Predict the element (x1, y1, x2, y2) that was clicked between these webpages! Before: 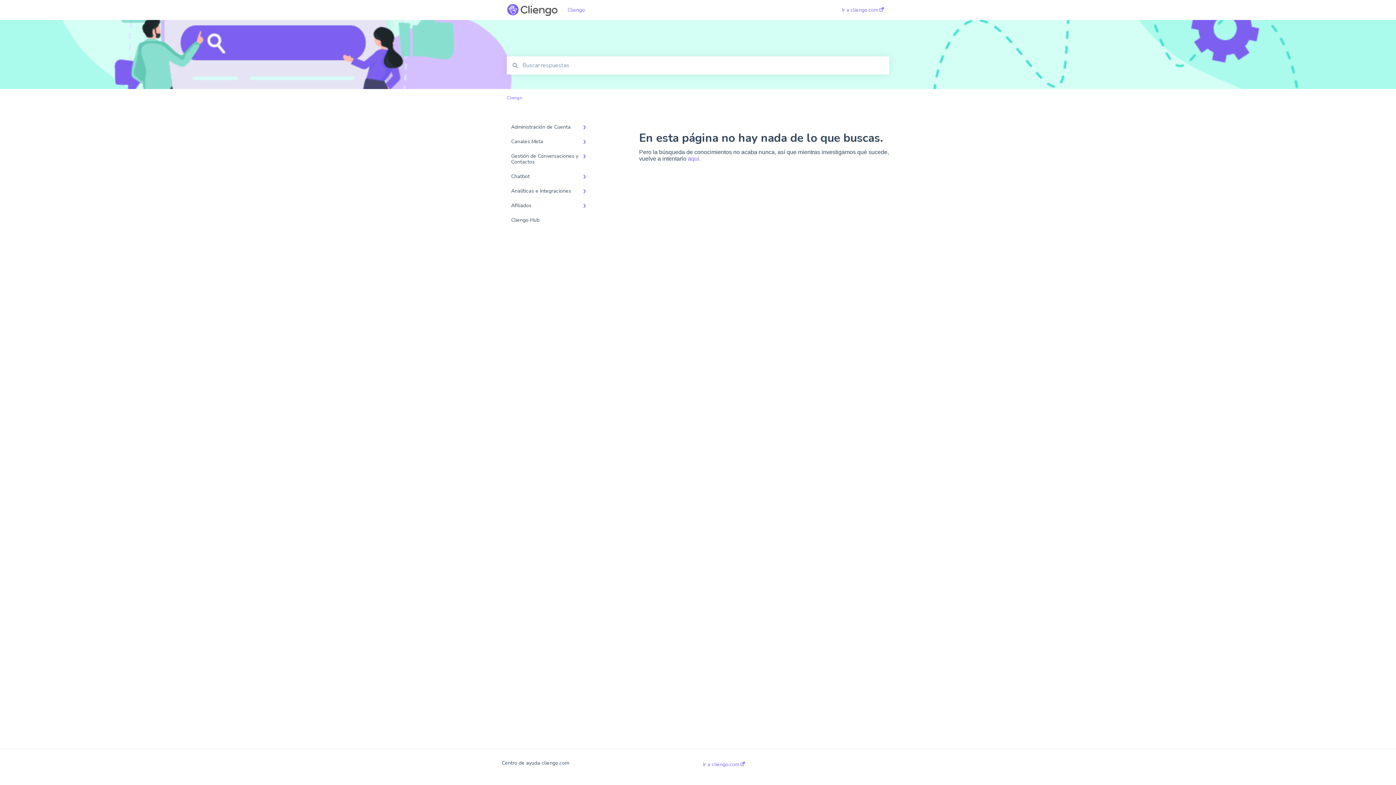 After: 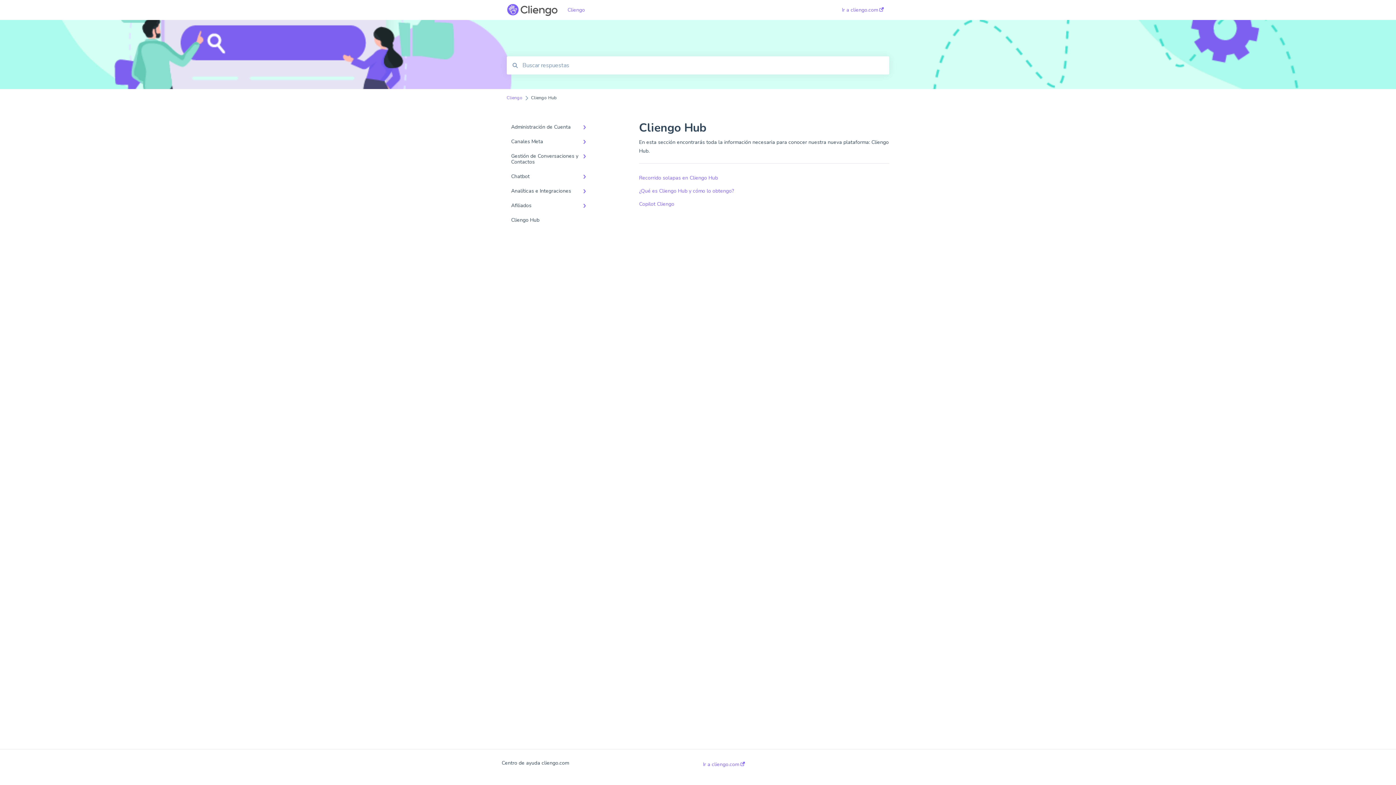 Action: label: Cliengo Hub bbox: (506, 213, 594, 227)